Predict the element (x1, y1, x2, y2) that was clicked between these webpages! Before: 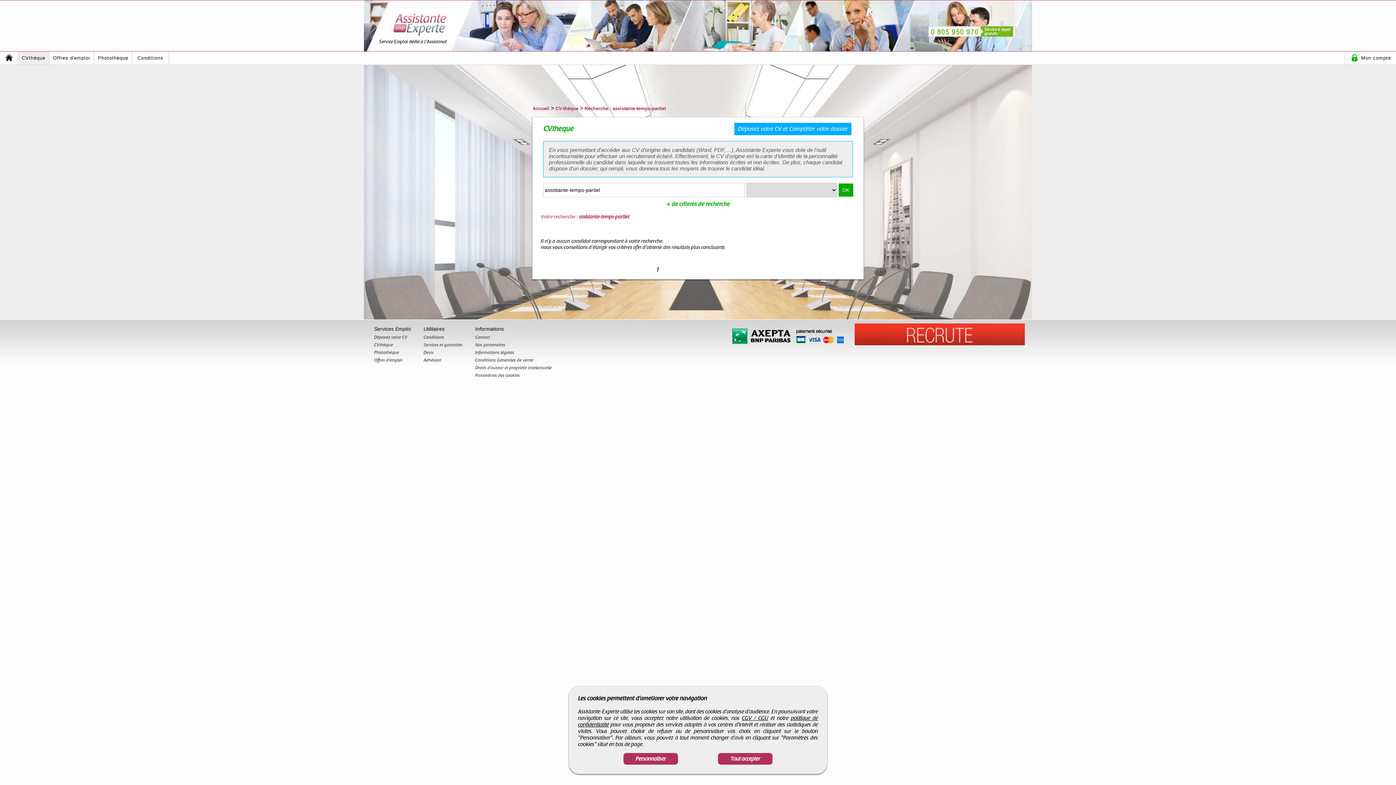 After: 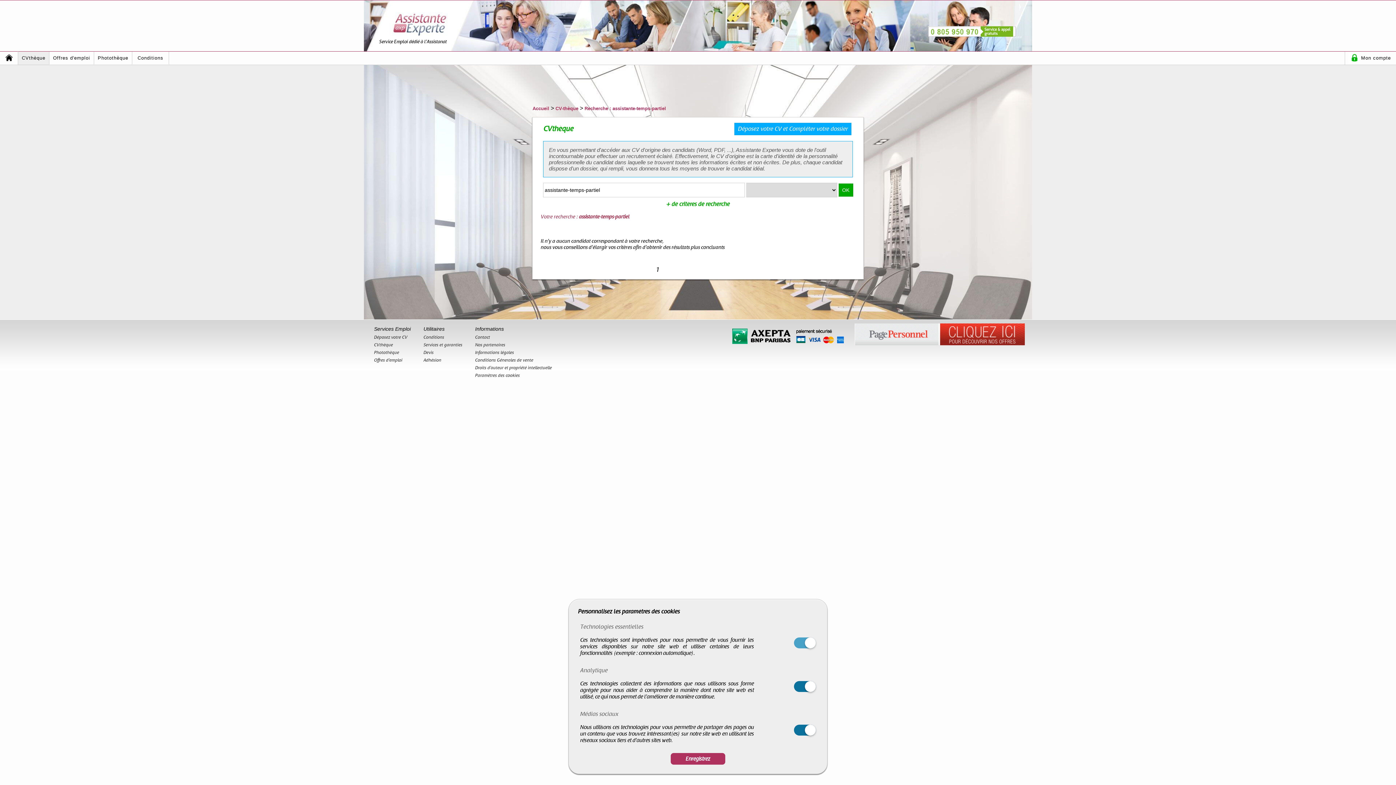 Action: bbox: (623, 753, 678, 765) label: Personnaliser